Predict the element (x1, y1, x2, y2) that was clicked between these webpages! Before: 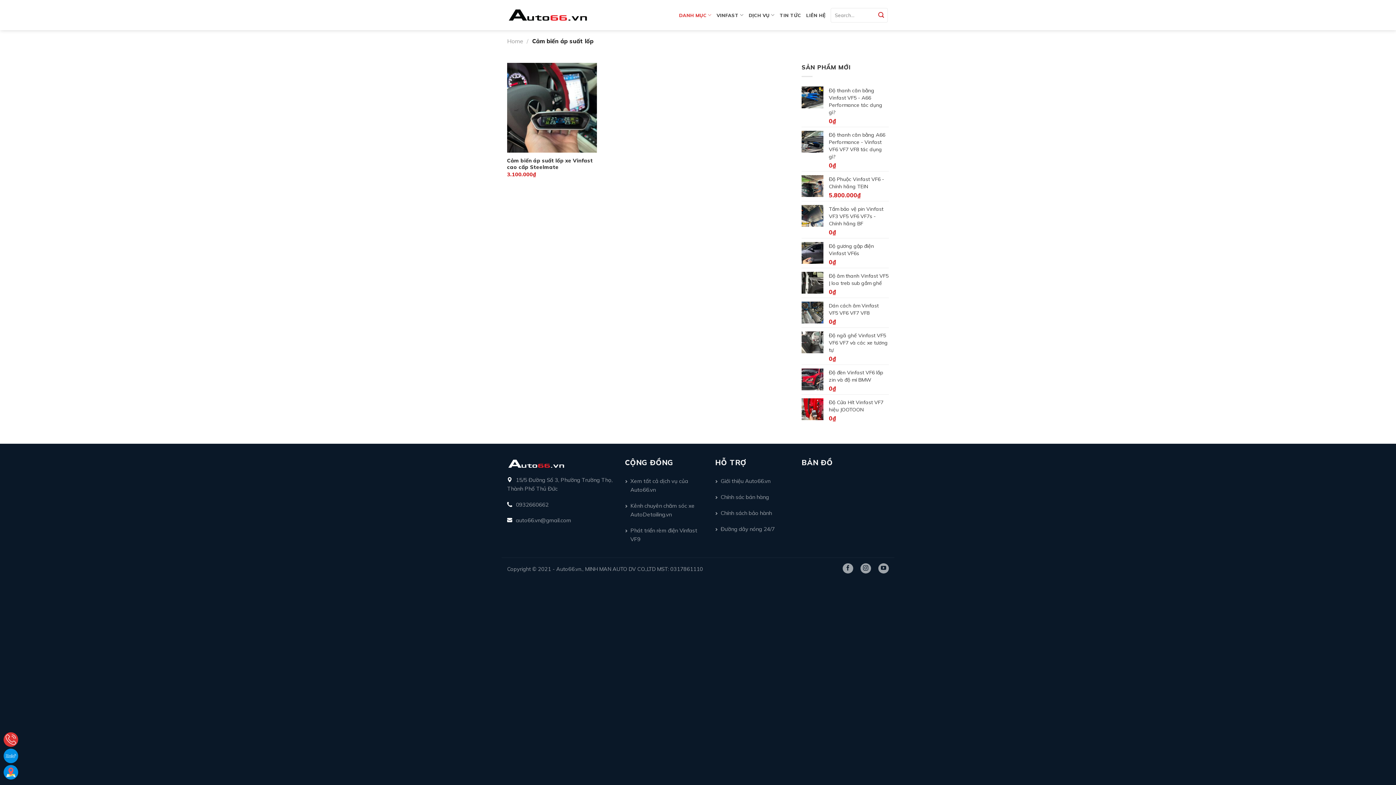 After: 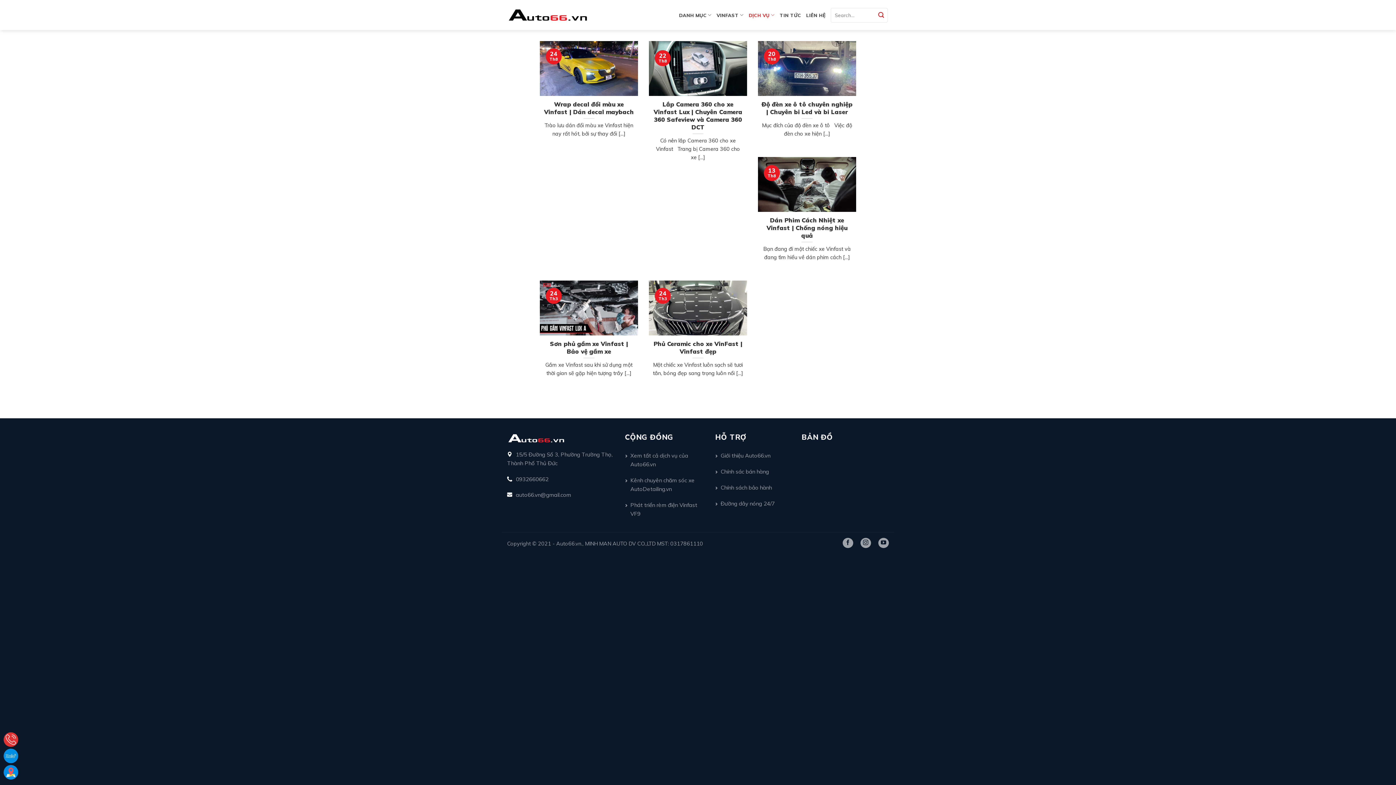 Action: label: DỊCH VỤ bbox: (748, 8, 774, 22)